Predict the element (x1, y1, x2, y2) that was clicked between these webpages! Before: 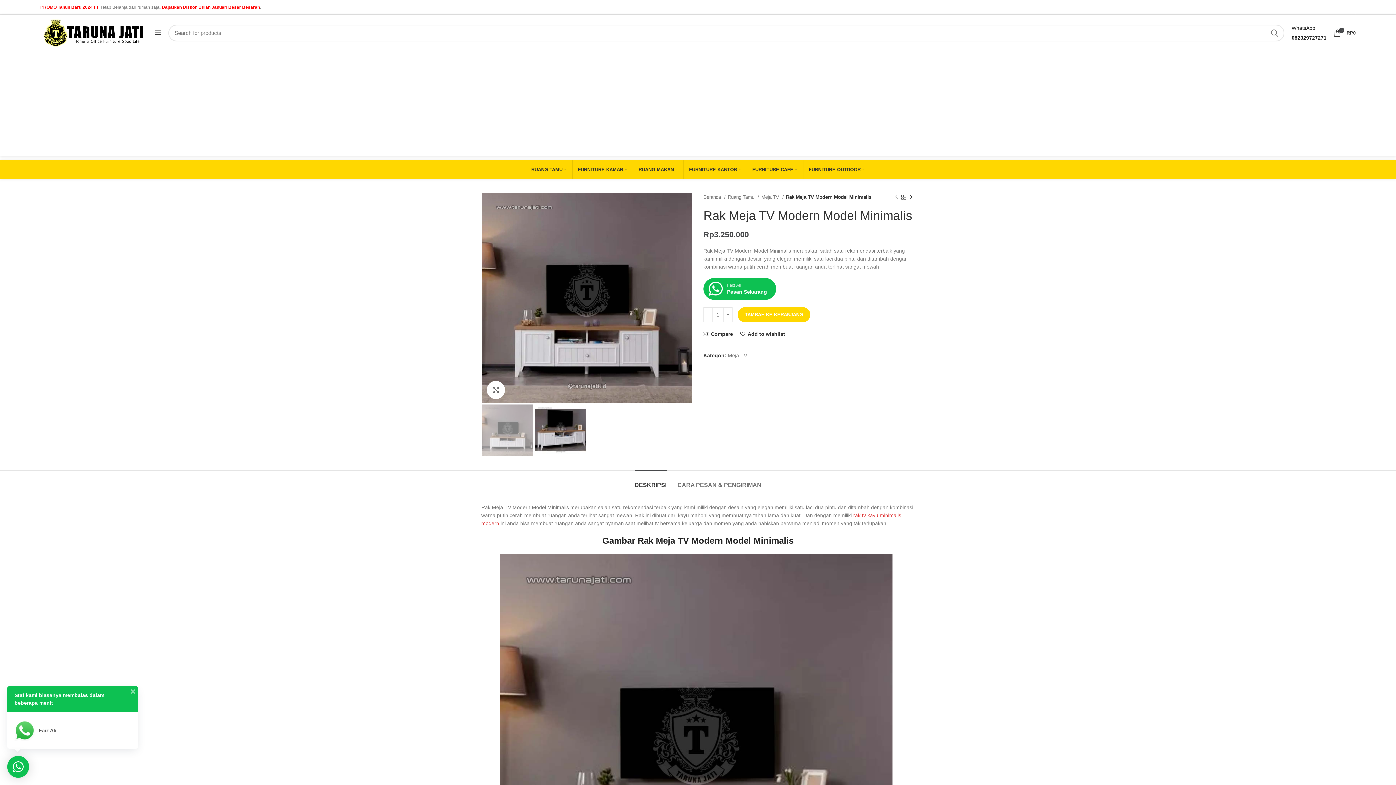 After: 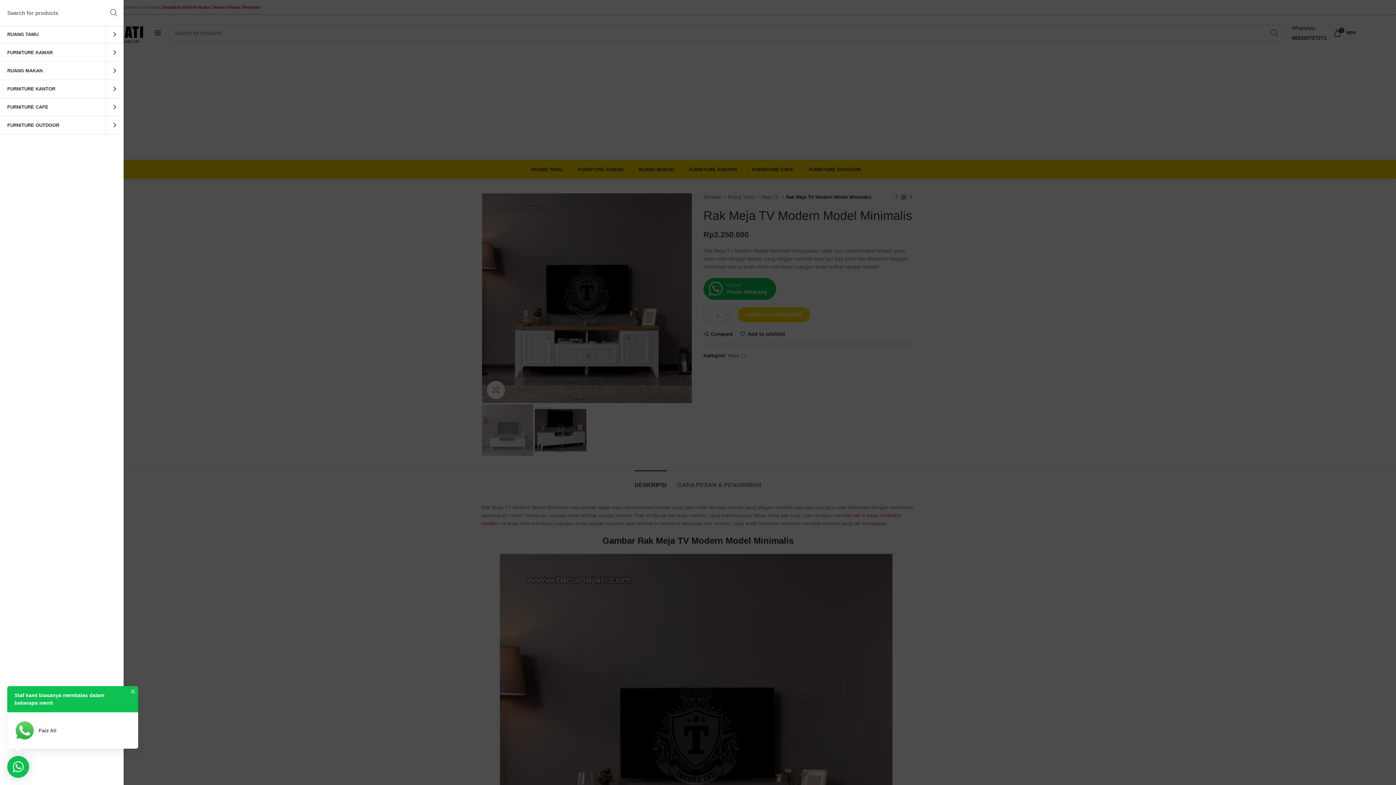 Action: bbox: (151, 25, 164, 40)